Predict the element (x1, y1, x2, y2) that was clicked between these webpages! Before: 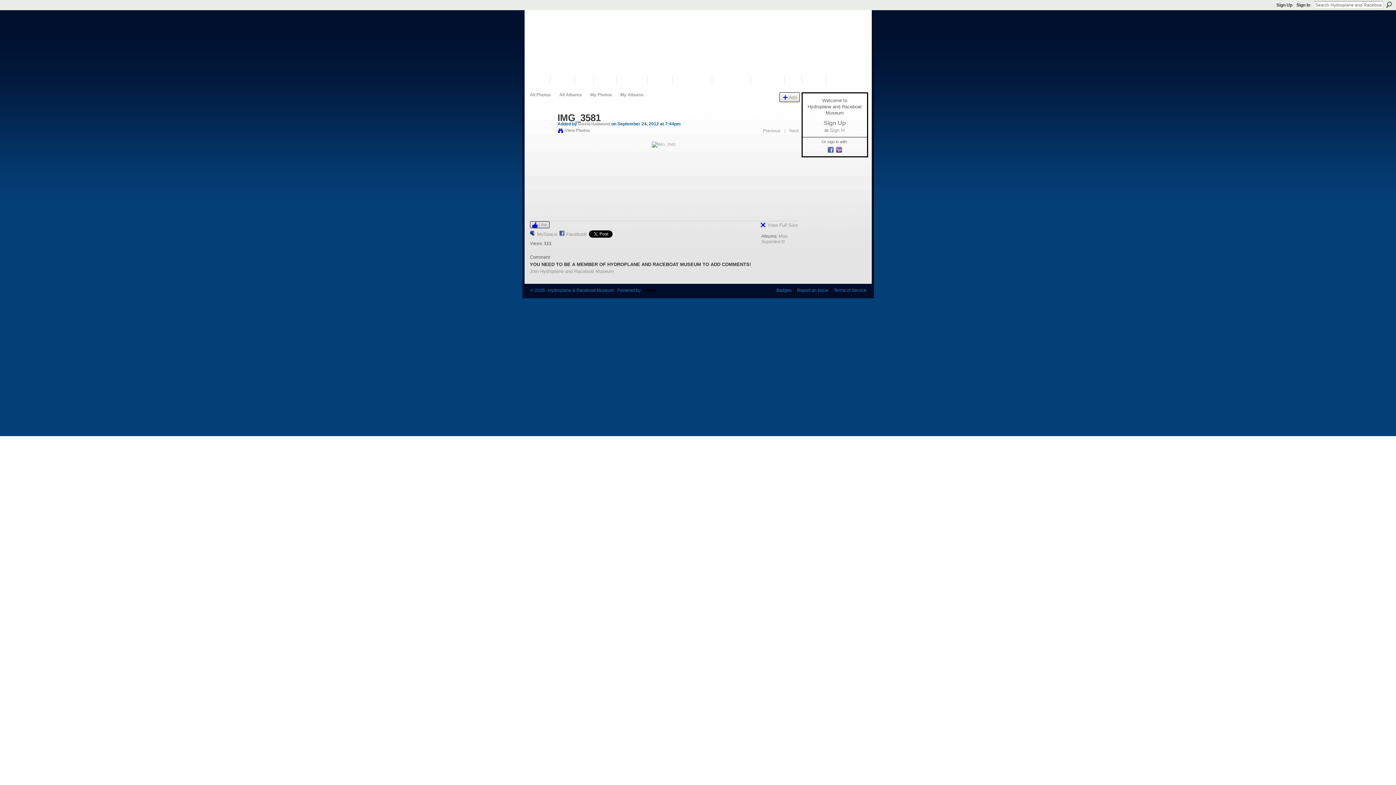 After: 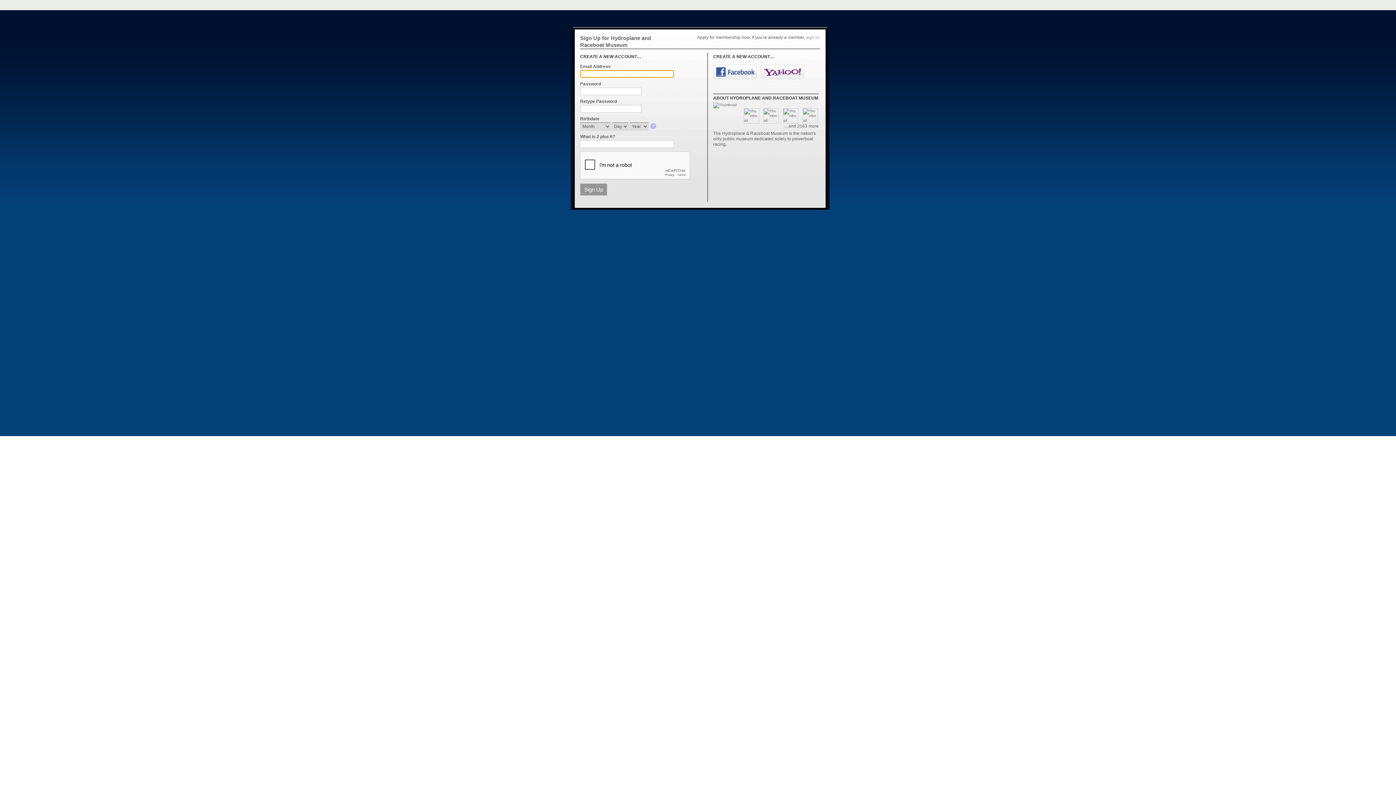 Action: bbox: (782, 95, 797, 100) label: Add